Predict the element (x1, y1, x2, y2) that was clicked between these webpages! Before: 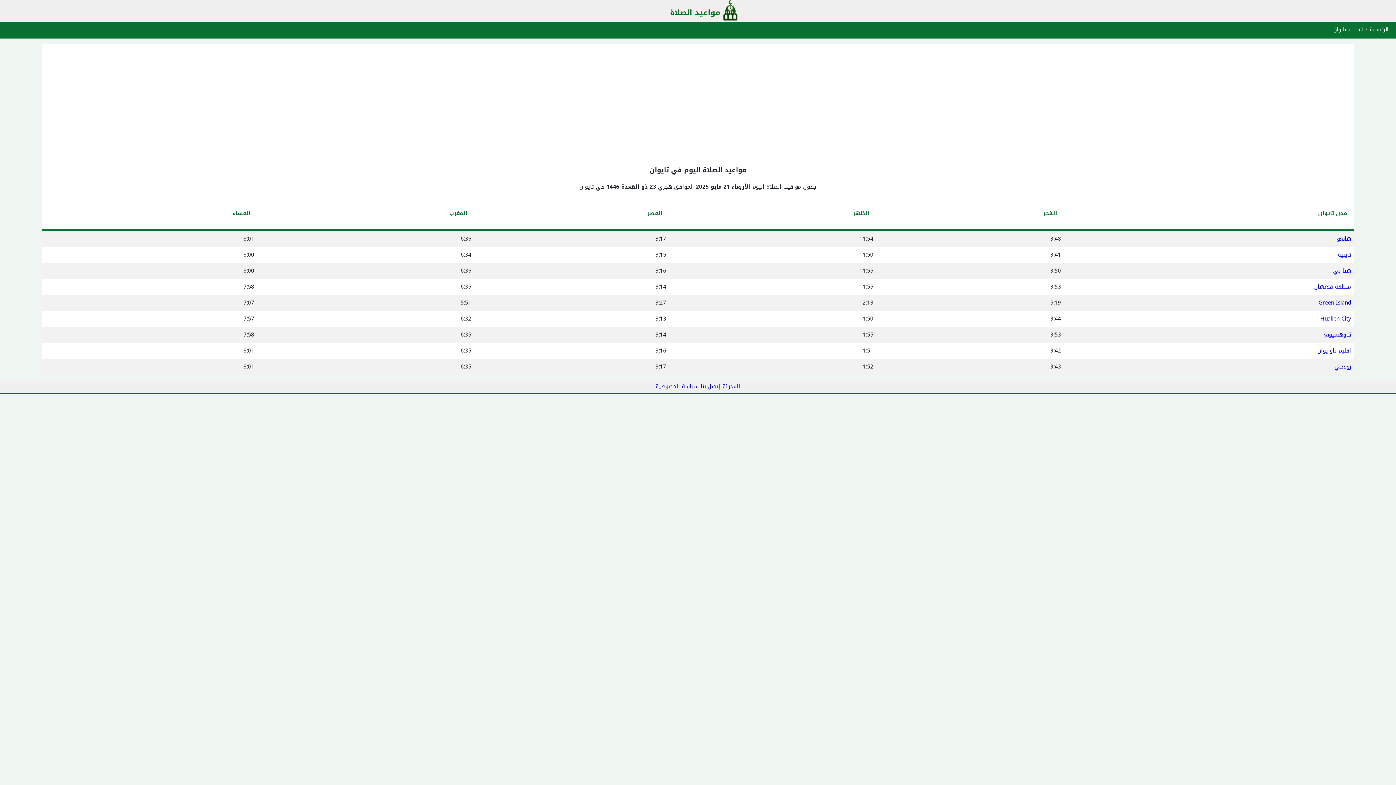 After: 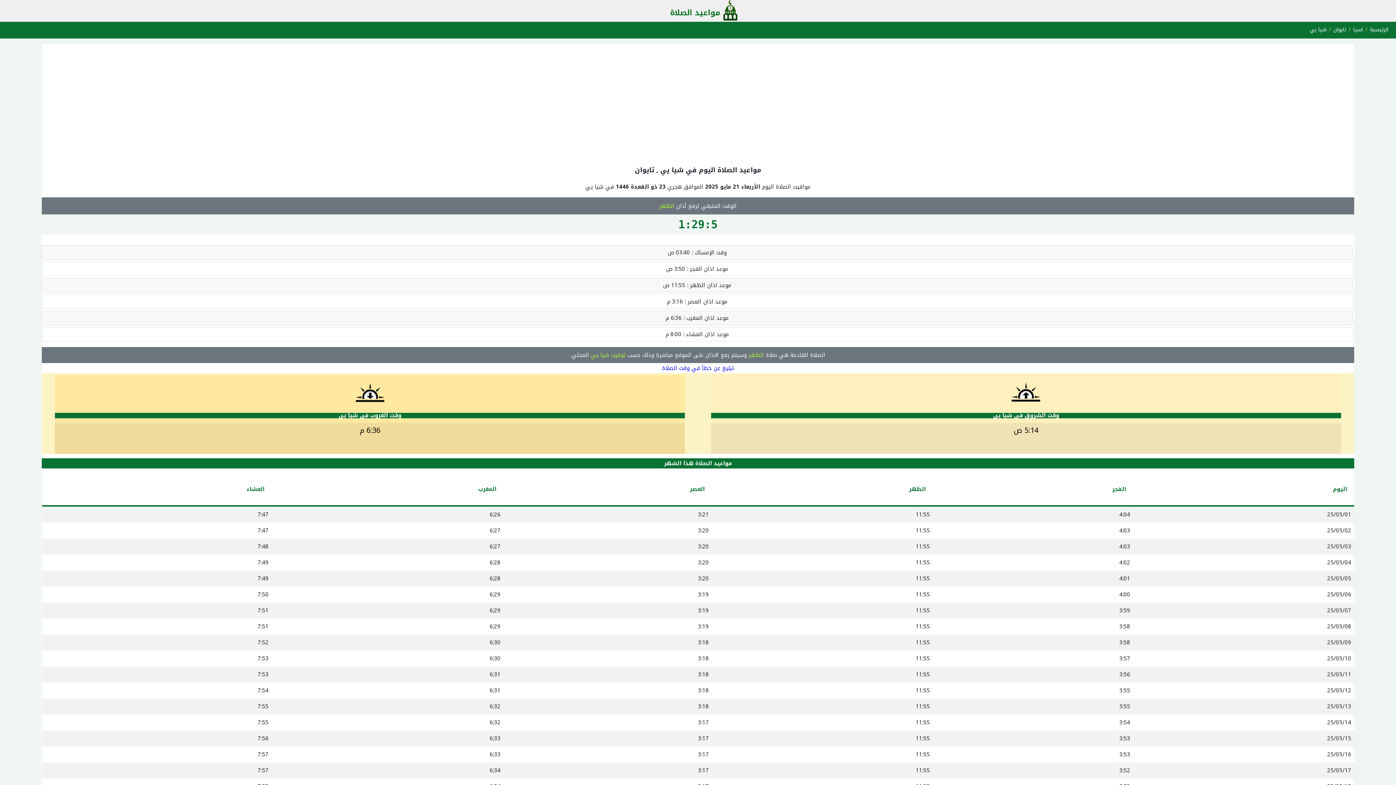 Action: label: شيا يي bbox: (1333, 265, 1351, 276)